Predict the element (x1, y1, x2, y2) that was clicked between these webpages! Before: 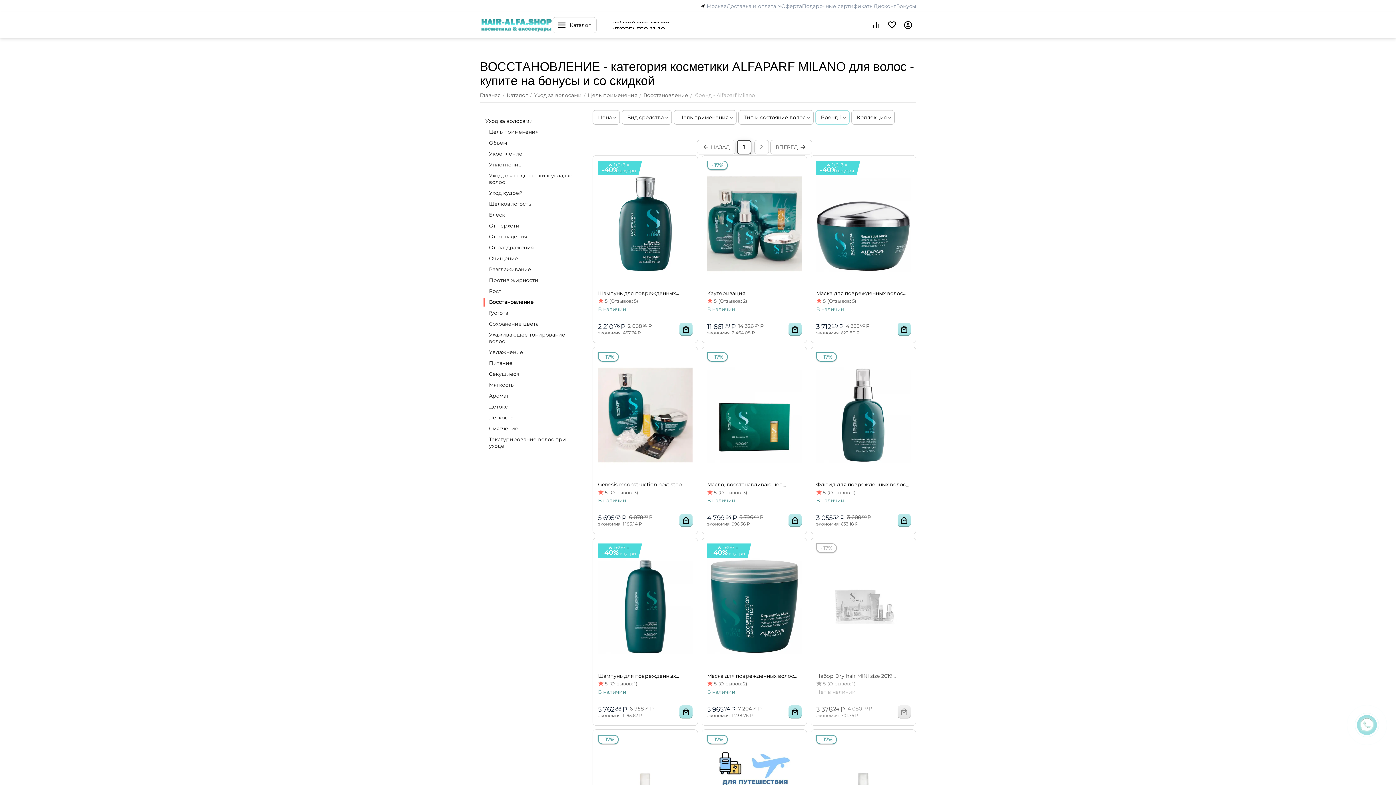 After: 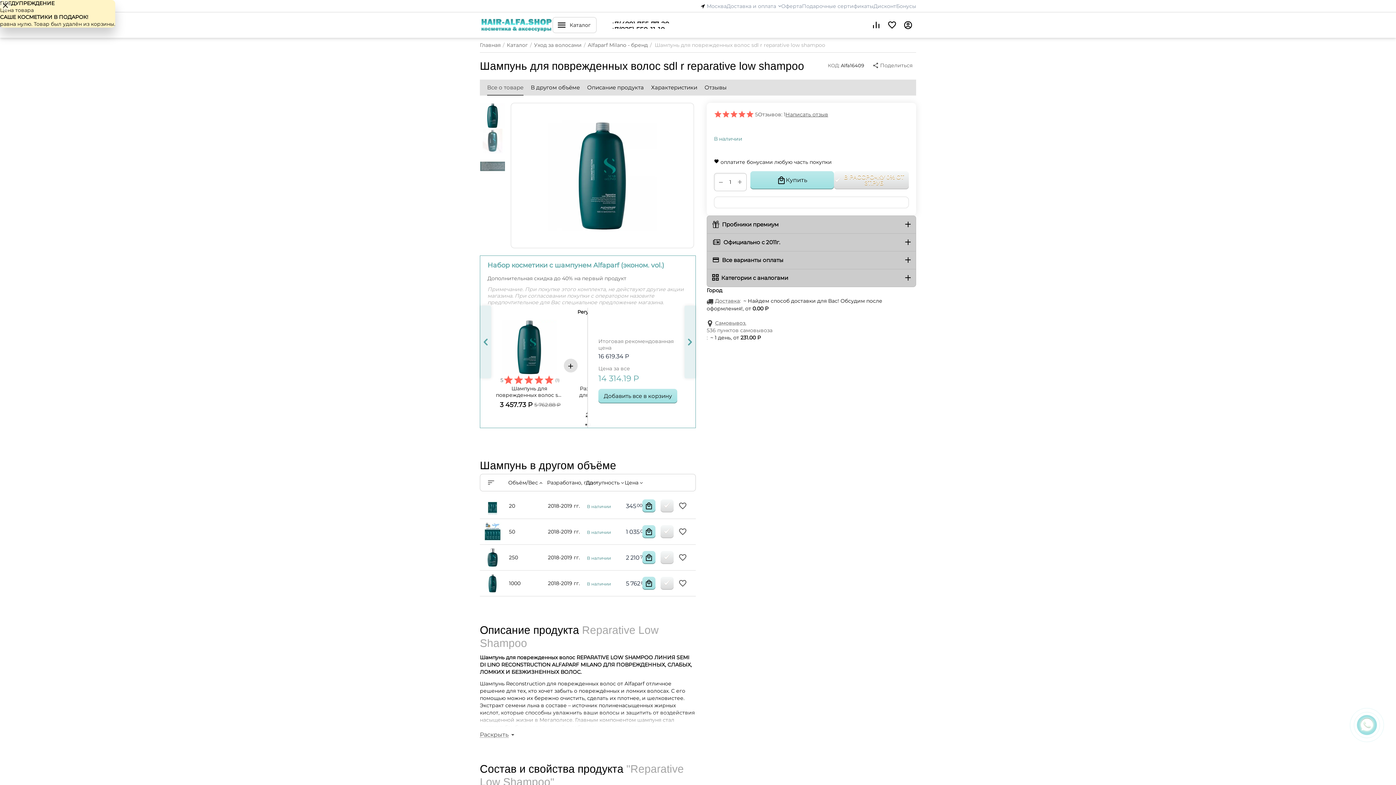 Action: label: Шампунь для поврежденных волос sdl r reparative low shampoo bbox: (598, 673, 692, 679)